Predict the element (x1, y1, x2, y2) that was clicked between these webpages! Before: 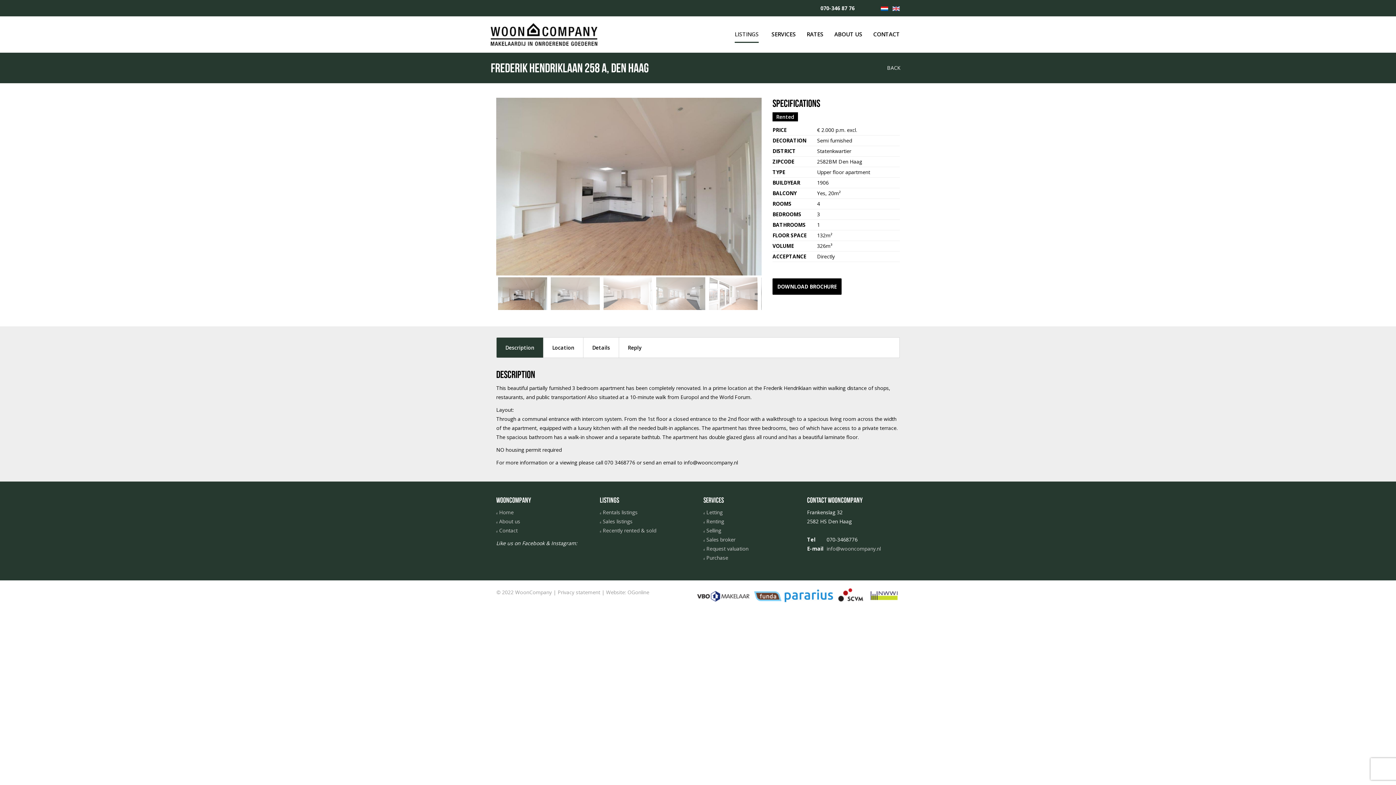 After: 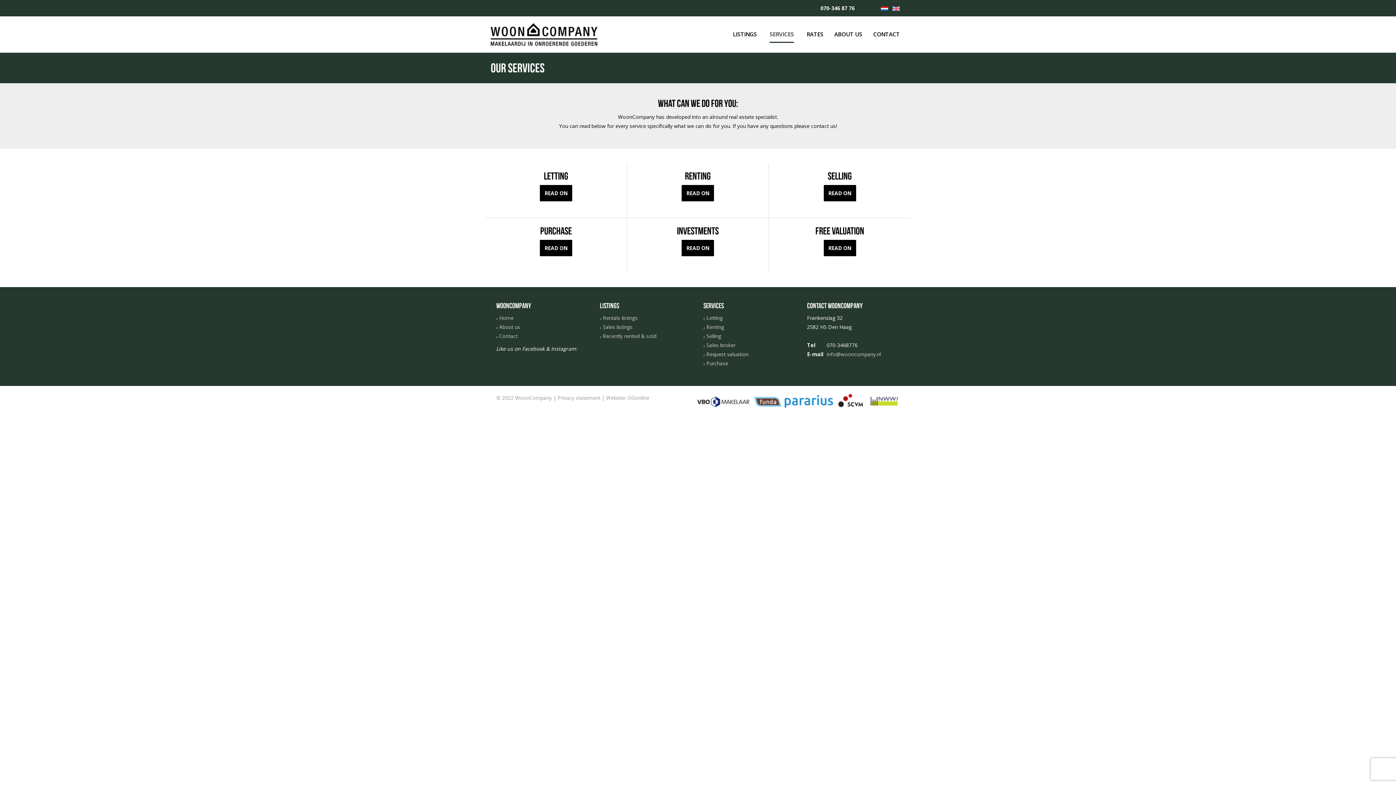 Action: label: SERVICES bbox: (766, 27, 801, 41)